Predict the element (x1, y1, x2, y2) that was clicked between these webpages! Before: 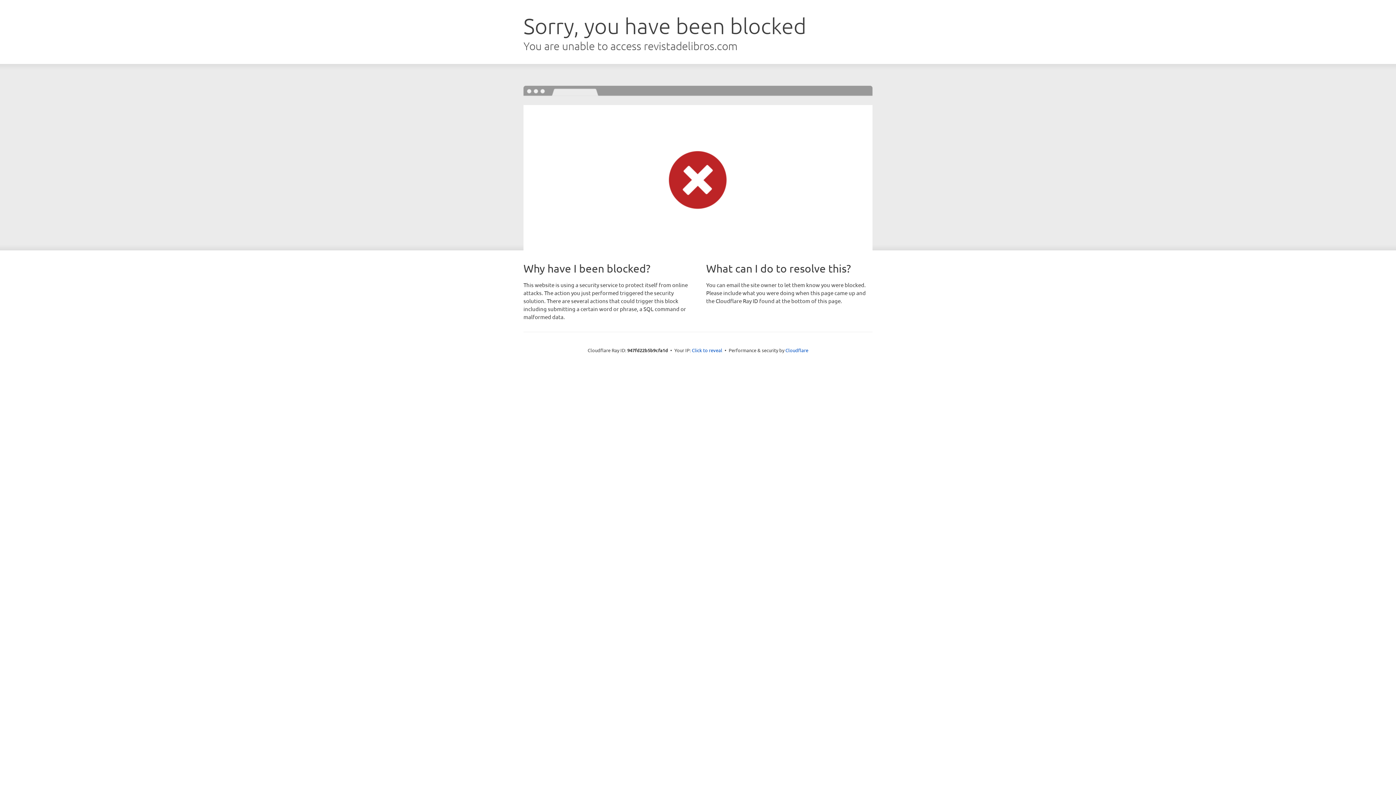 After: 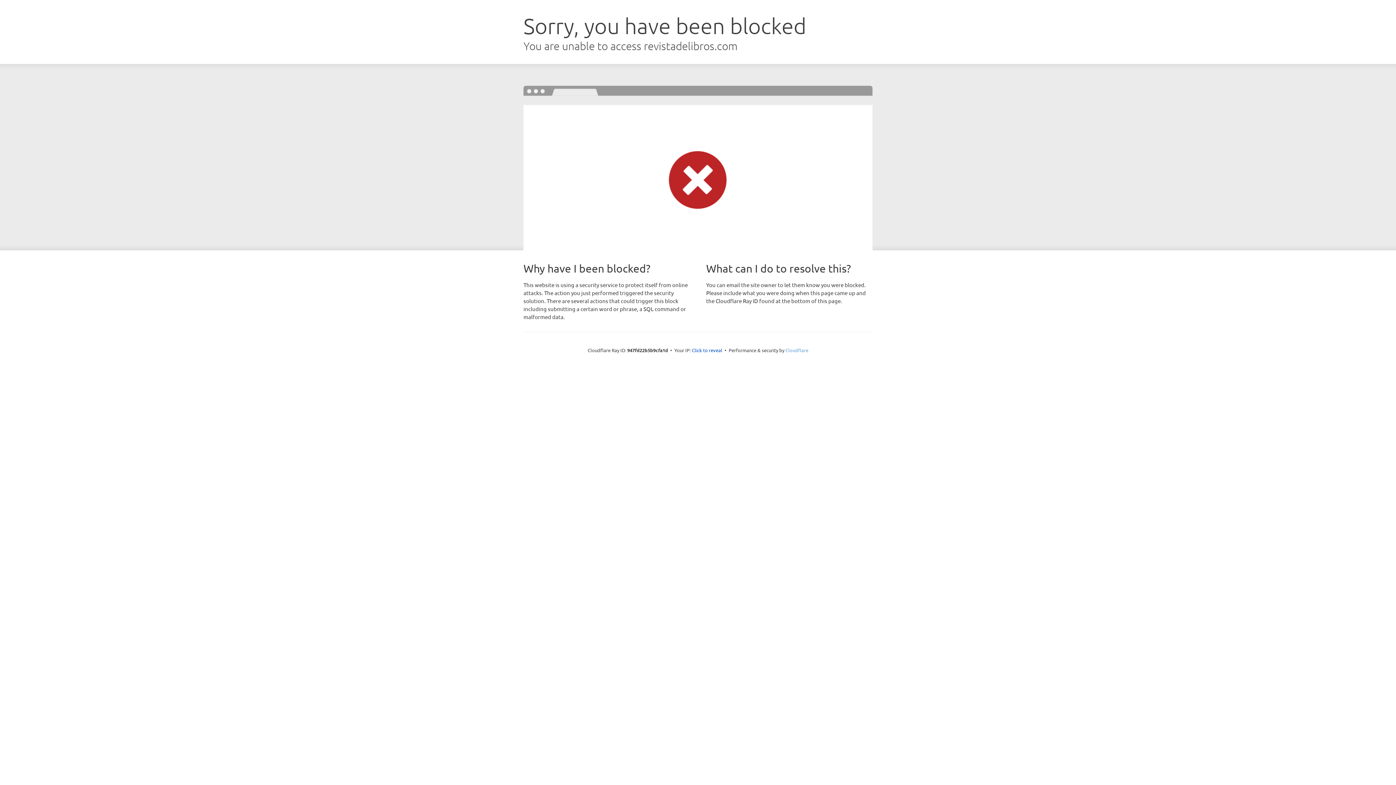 Action: bbox: (785, 347, 808, 353) label: Cloudflare